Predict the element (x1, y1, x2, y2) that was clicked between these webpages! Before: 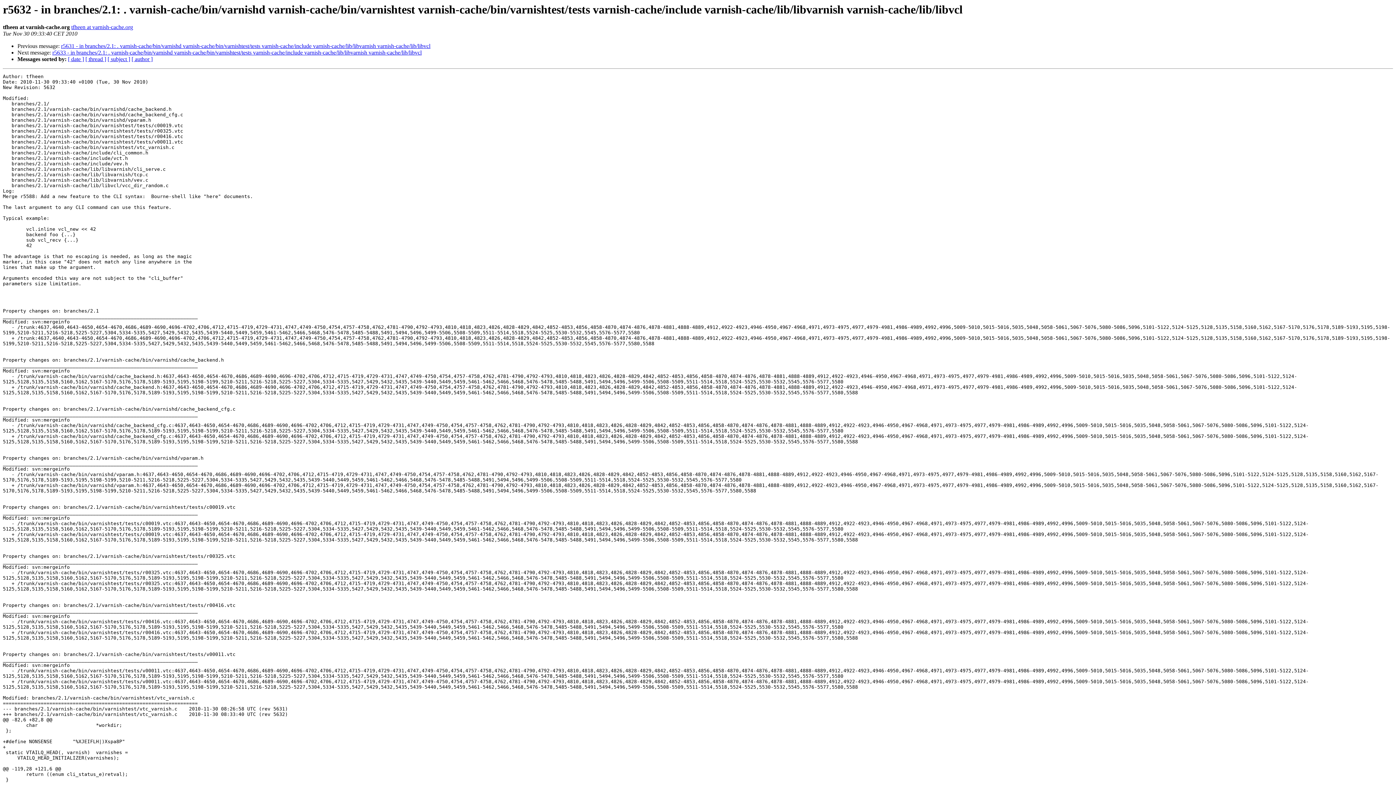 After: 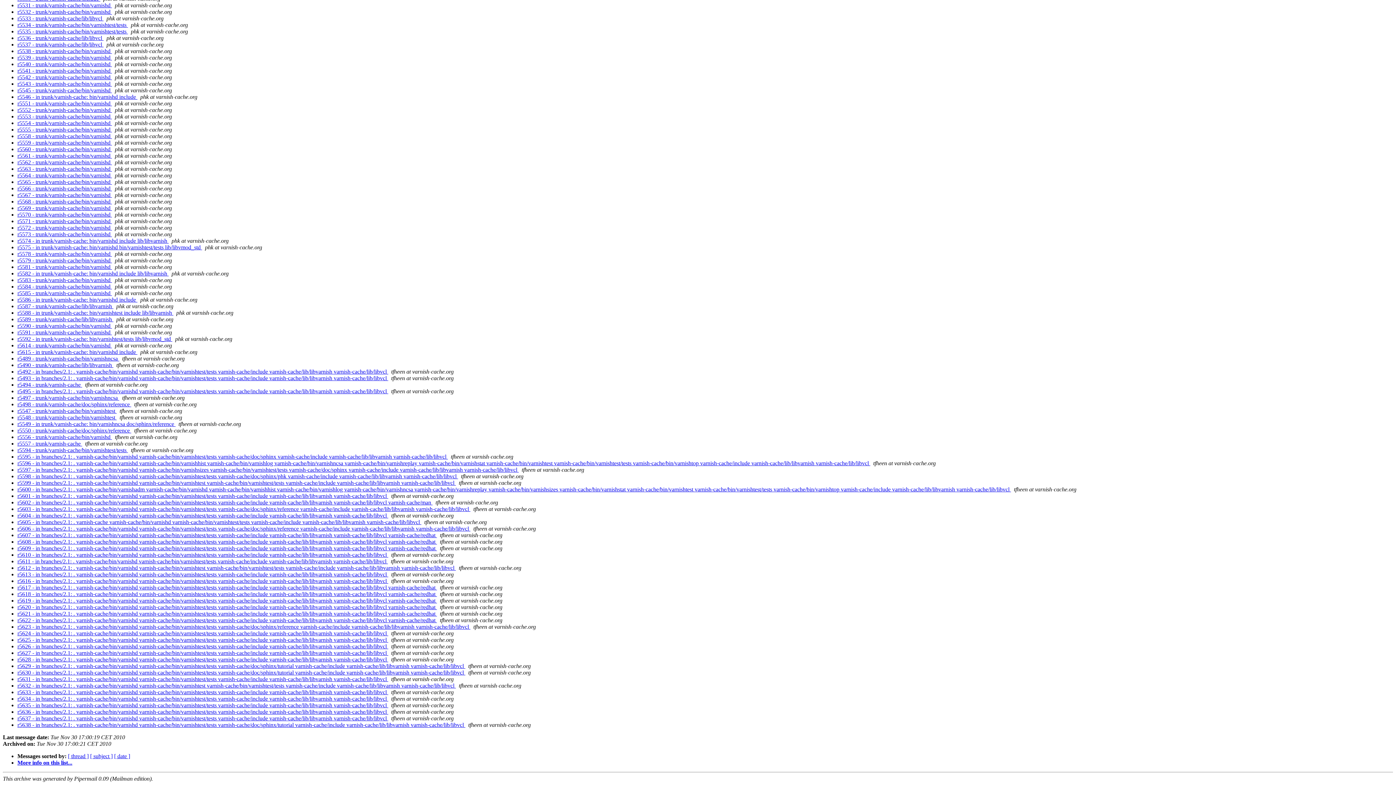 Action: label: [ author ] bbox: (131, 56, 152, 62)